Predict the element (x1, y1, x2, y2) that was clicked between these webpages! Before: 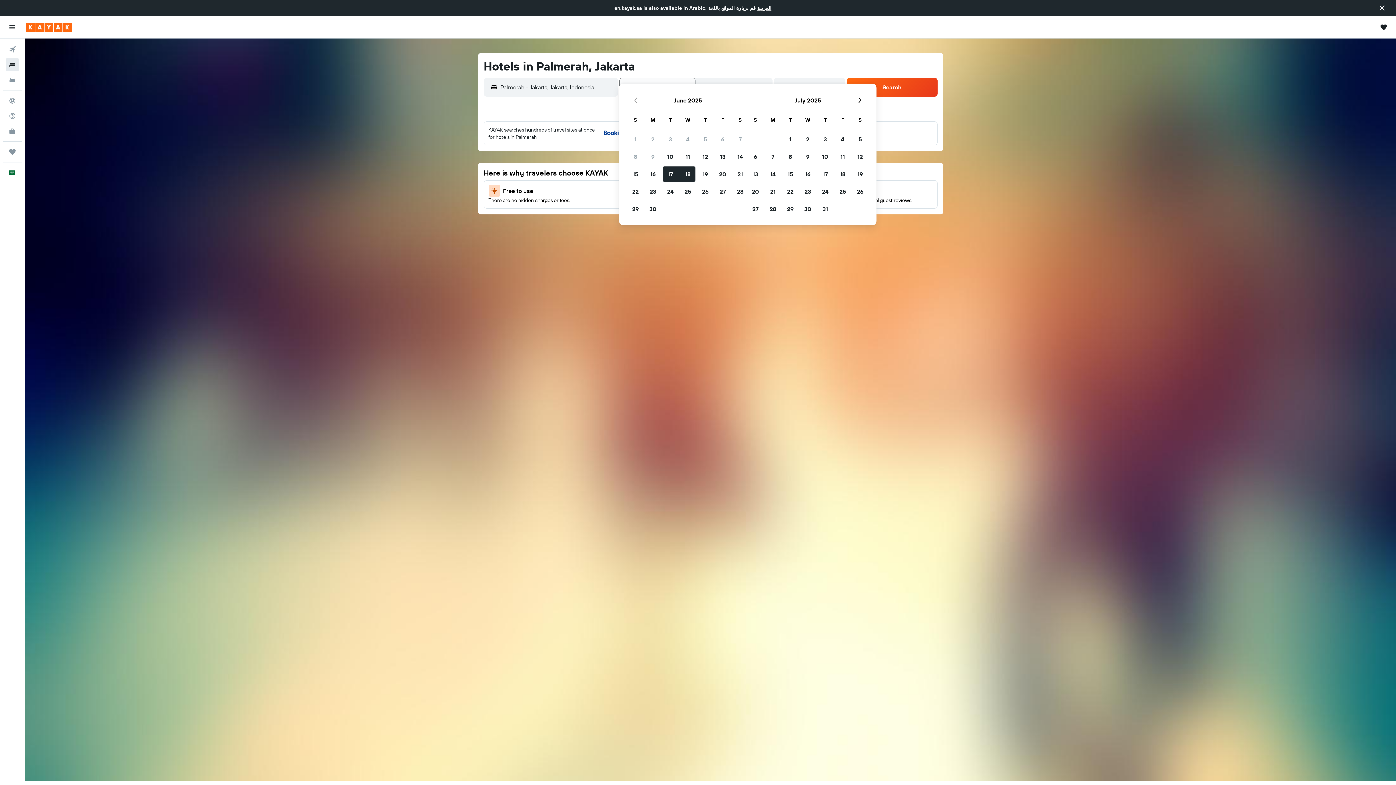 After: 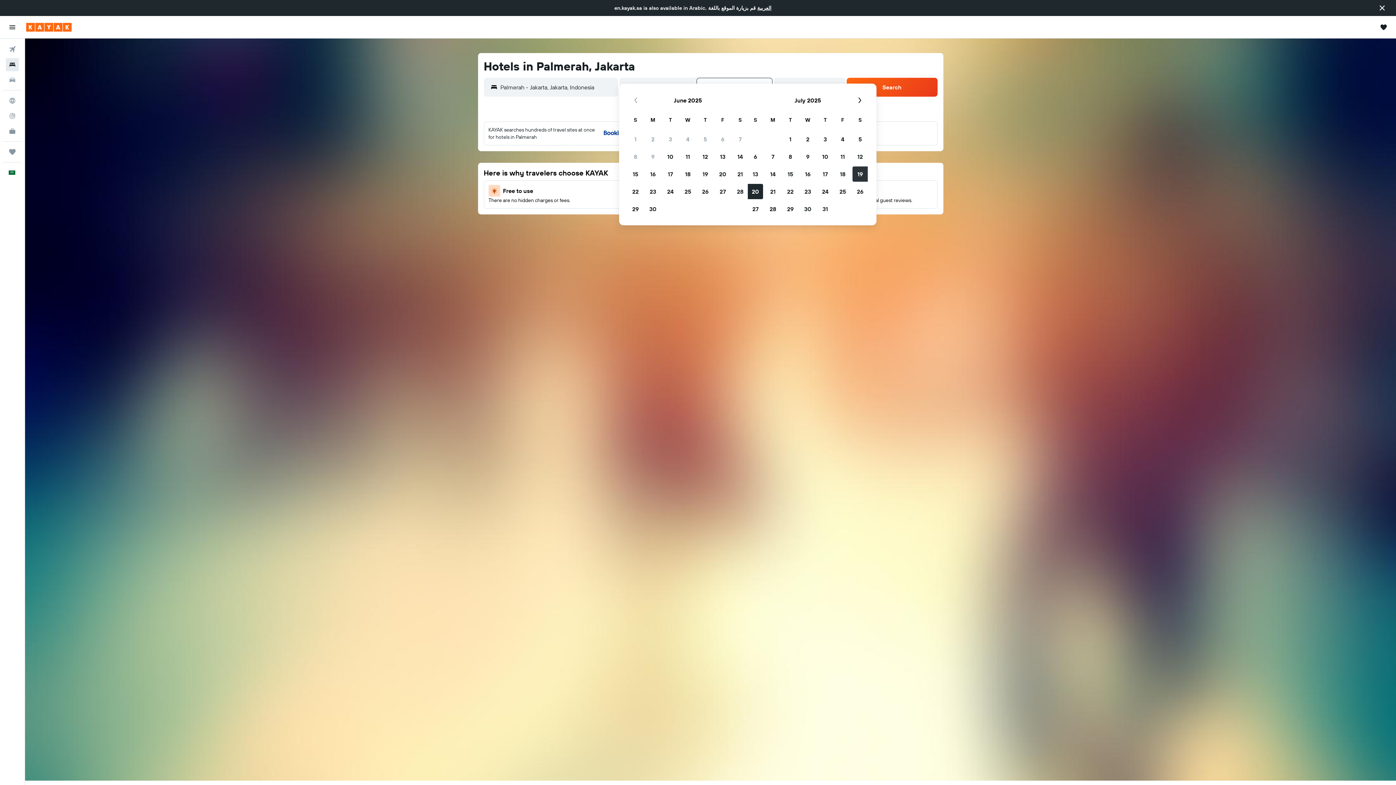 Action: bbox: (851, 165, 869, 182) label: July 19, 2025